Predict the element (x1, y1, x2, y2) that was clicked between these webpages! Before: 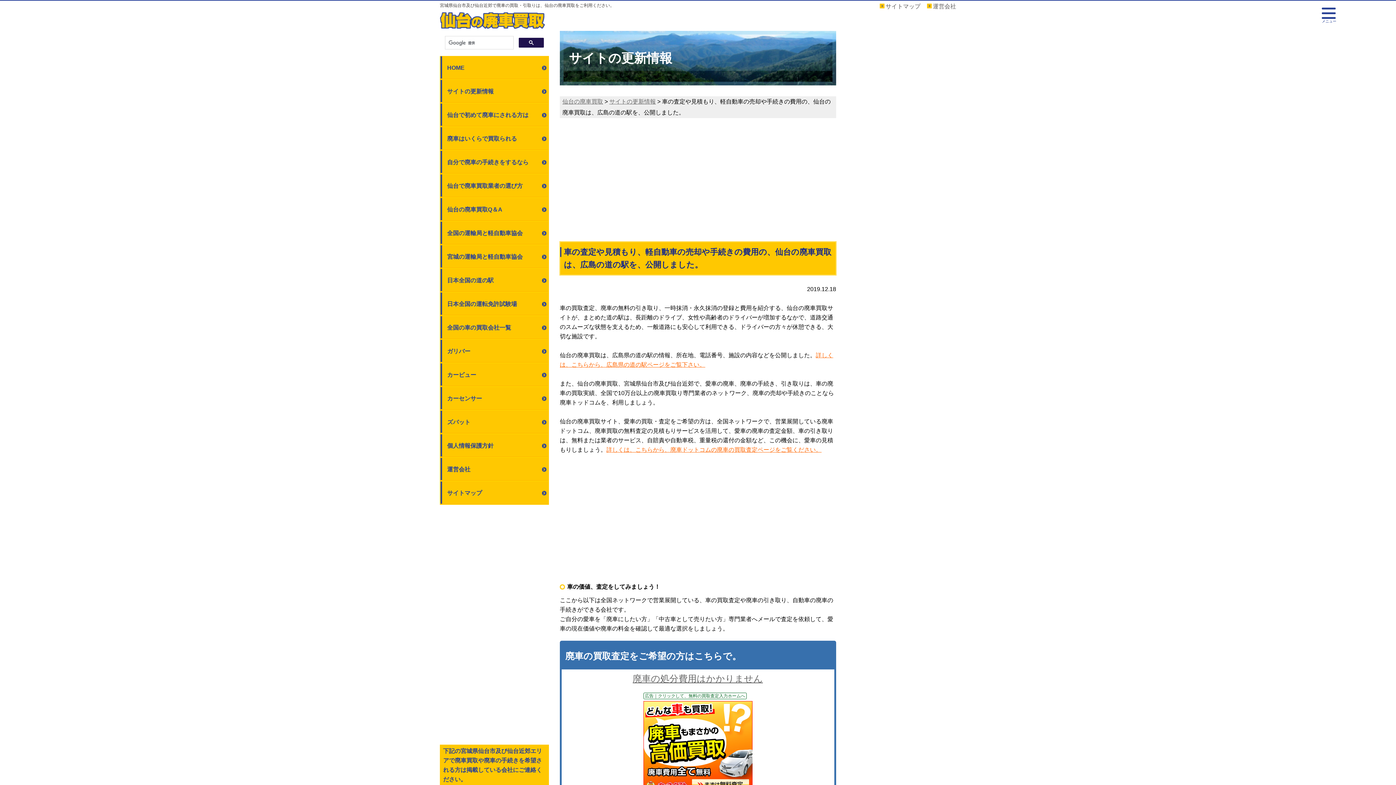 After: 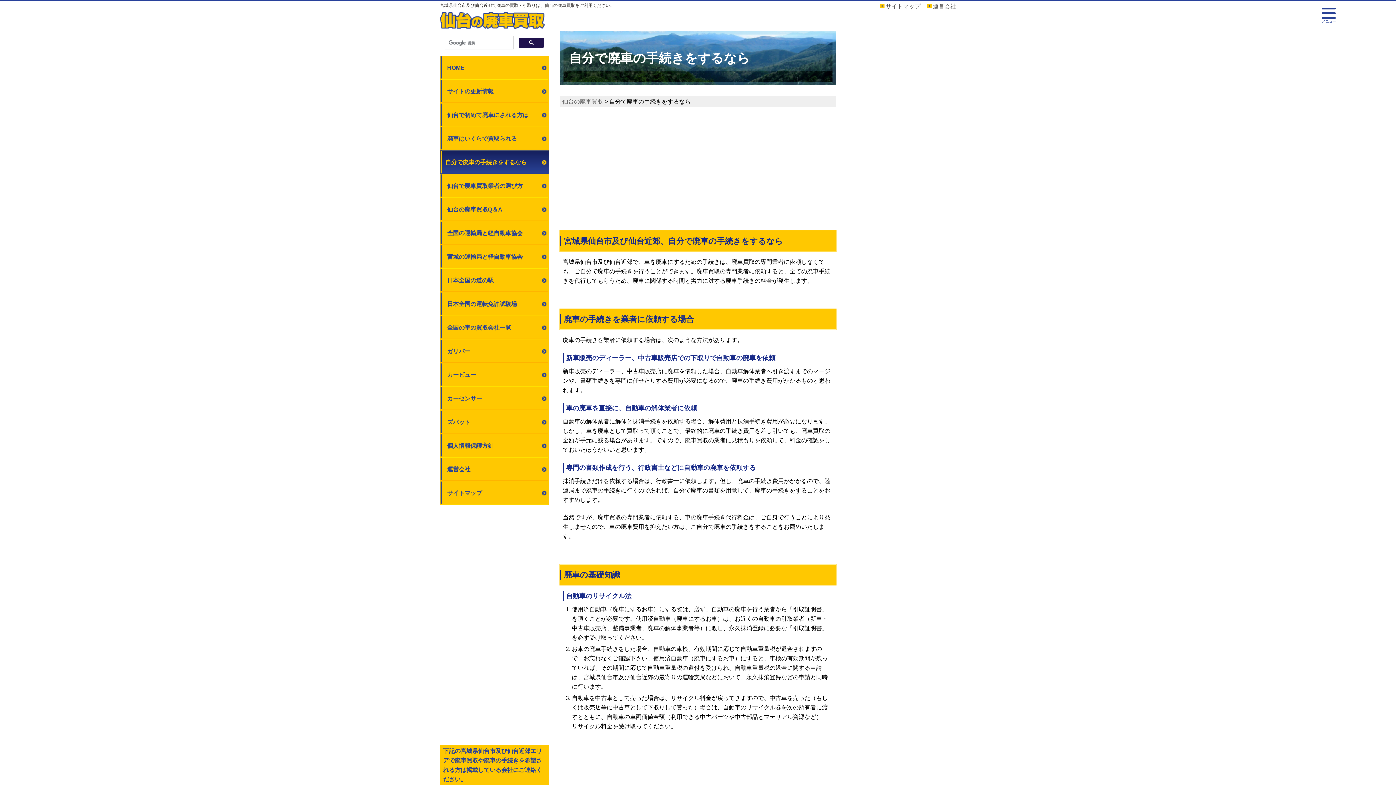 Action: label: 自分で廃車の手続きをするなら bbox: (440, 150, 549, 174)